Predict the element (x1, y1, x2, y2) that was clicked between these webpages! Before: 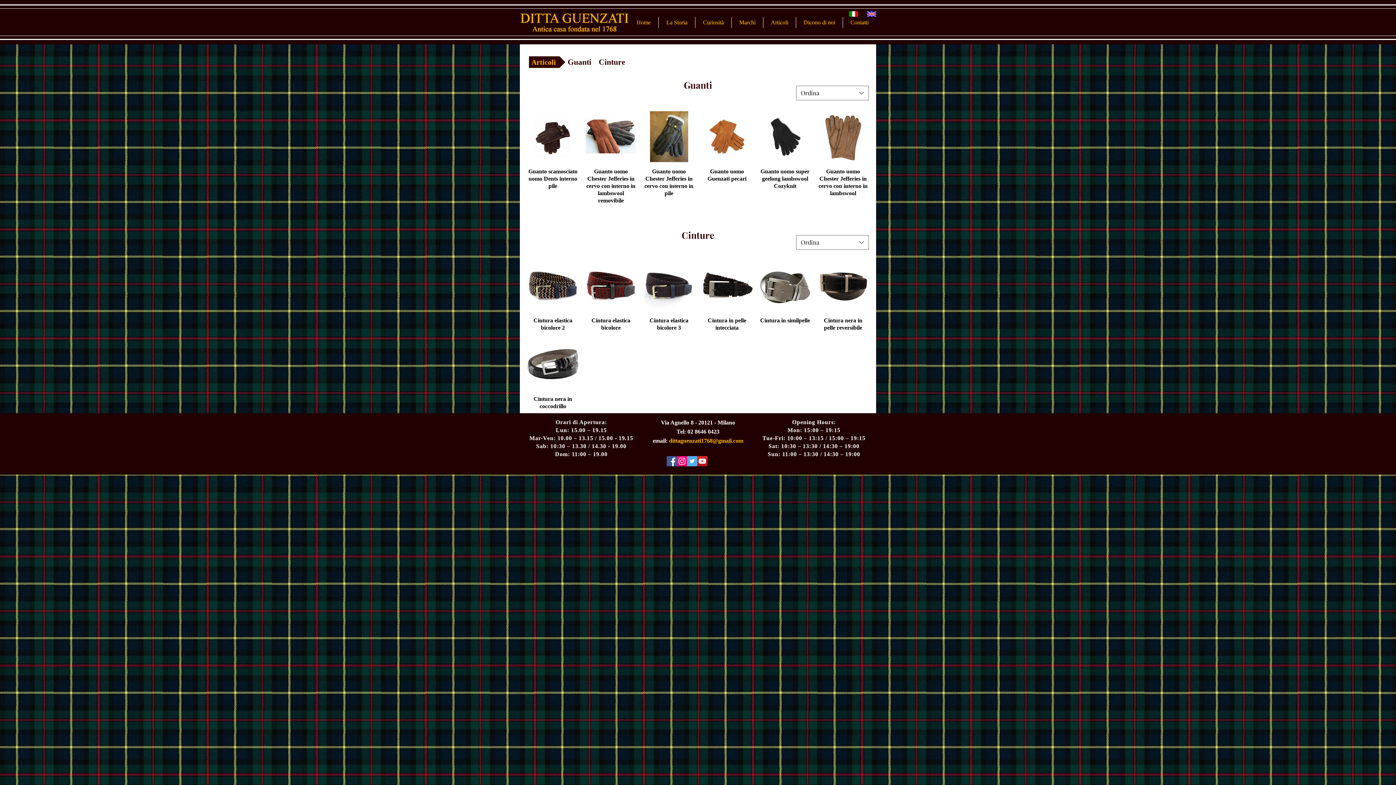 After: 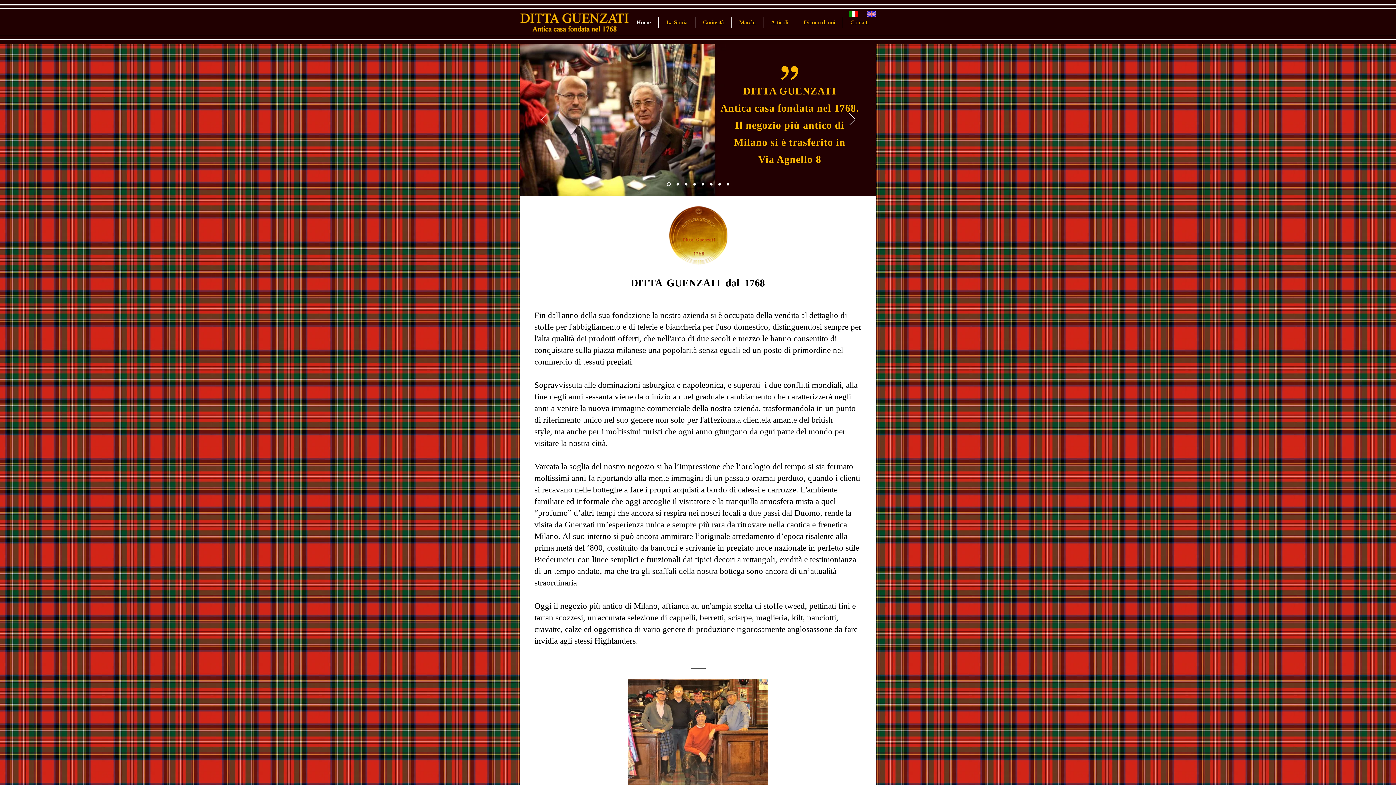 Action: bbox: (520, 11, 629, 33)